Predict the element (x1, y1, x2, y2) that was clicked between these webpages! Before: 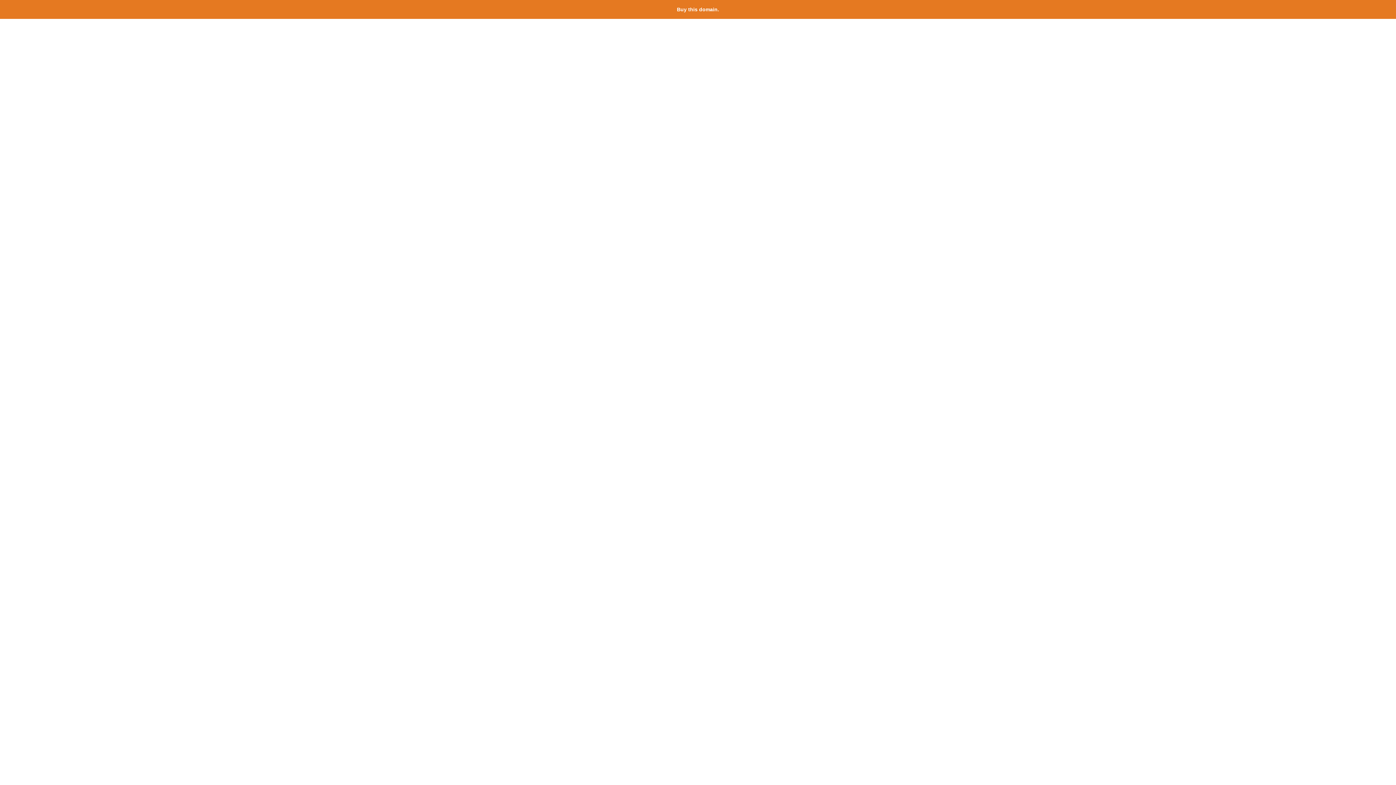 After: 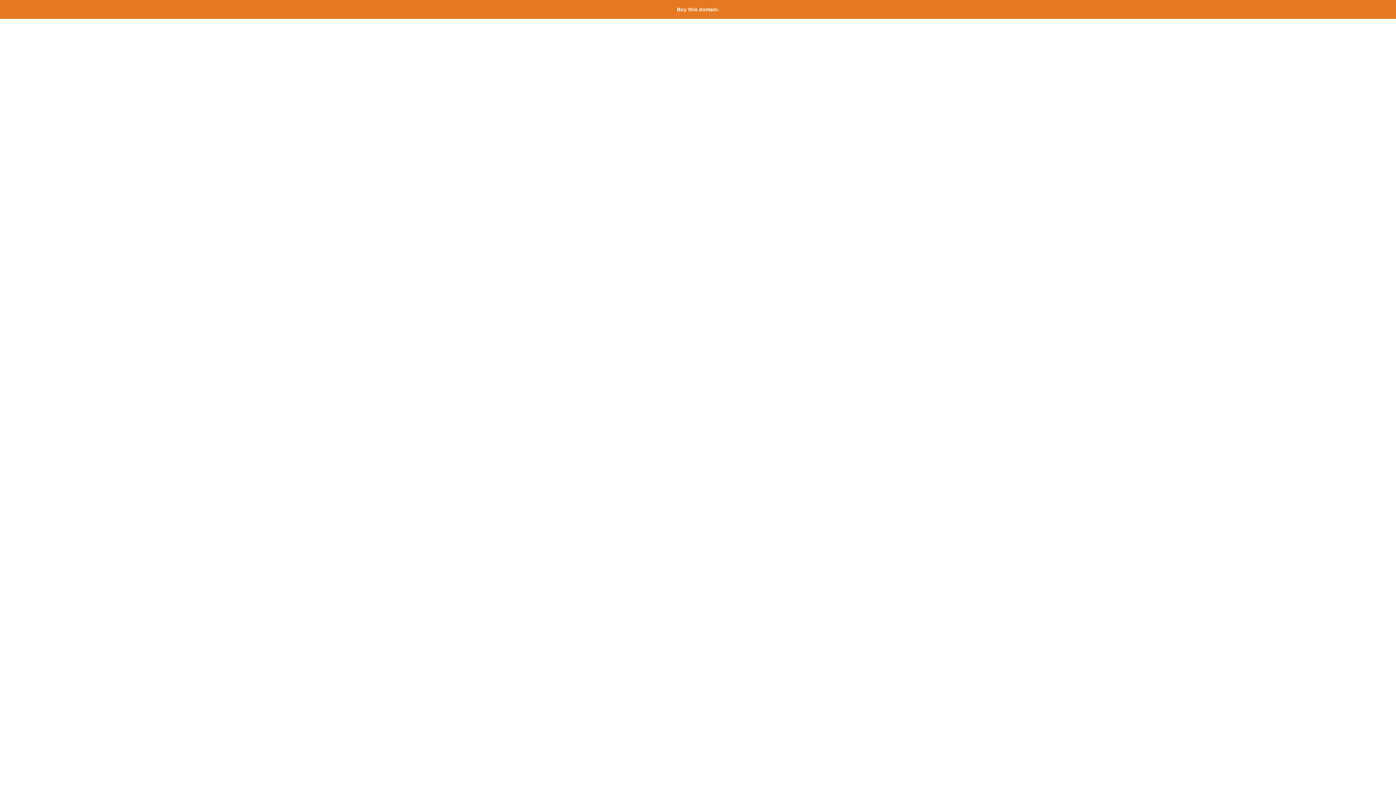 Action: bbox: (677, 6, 719, 12) label: Buy this domain.